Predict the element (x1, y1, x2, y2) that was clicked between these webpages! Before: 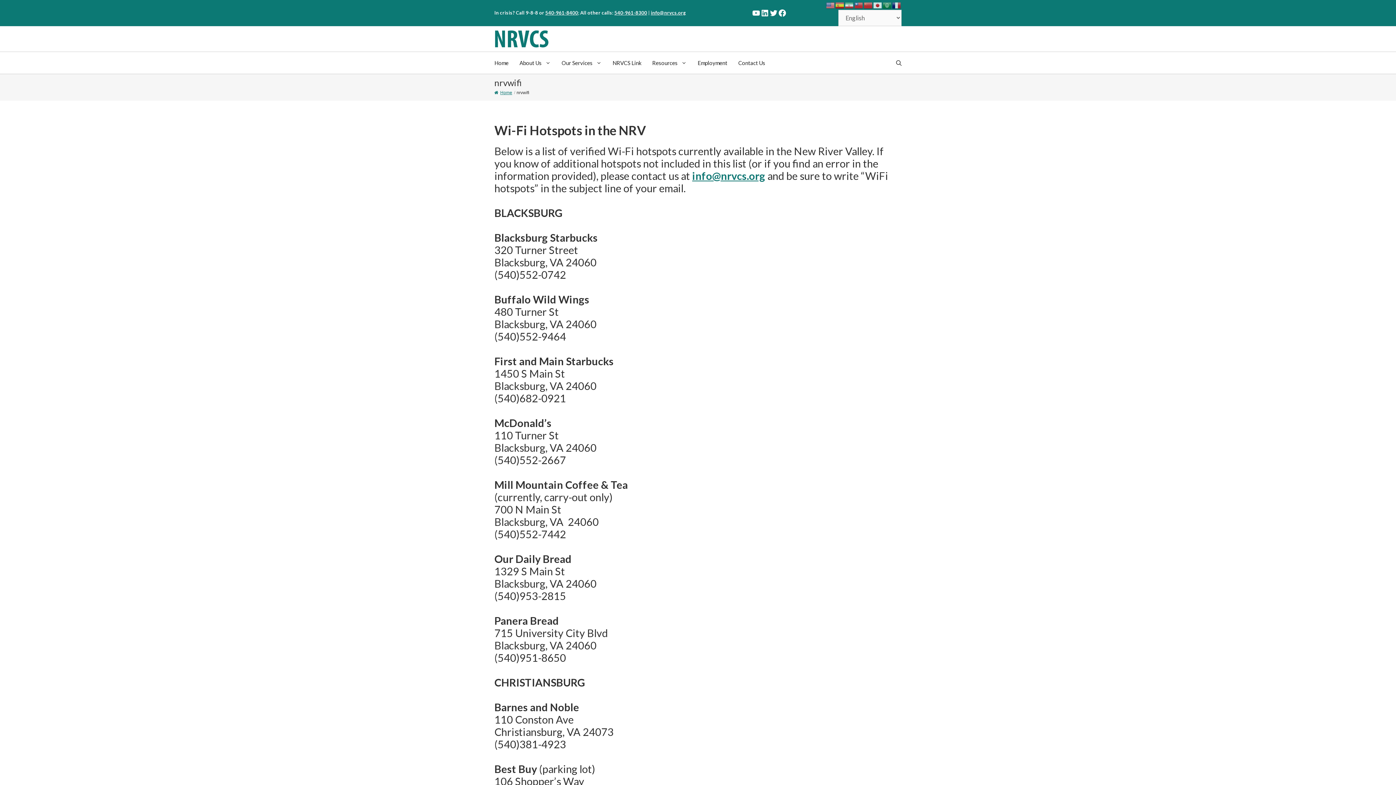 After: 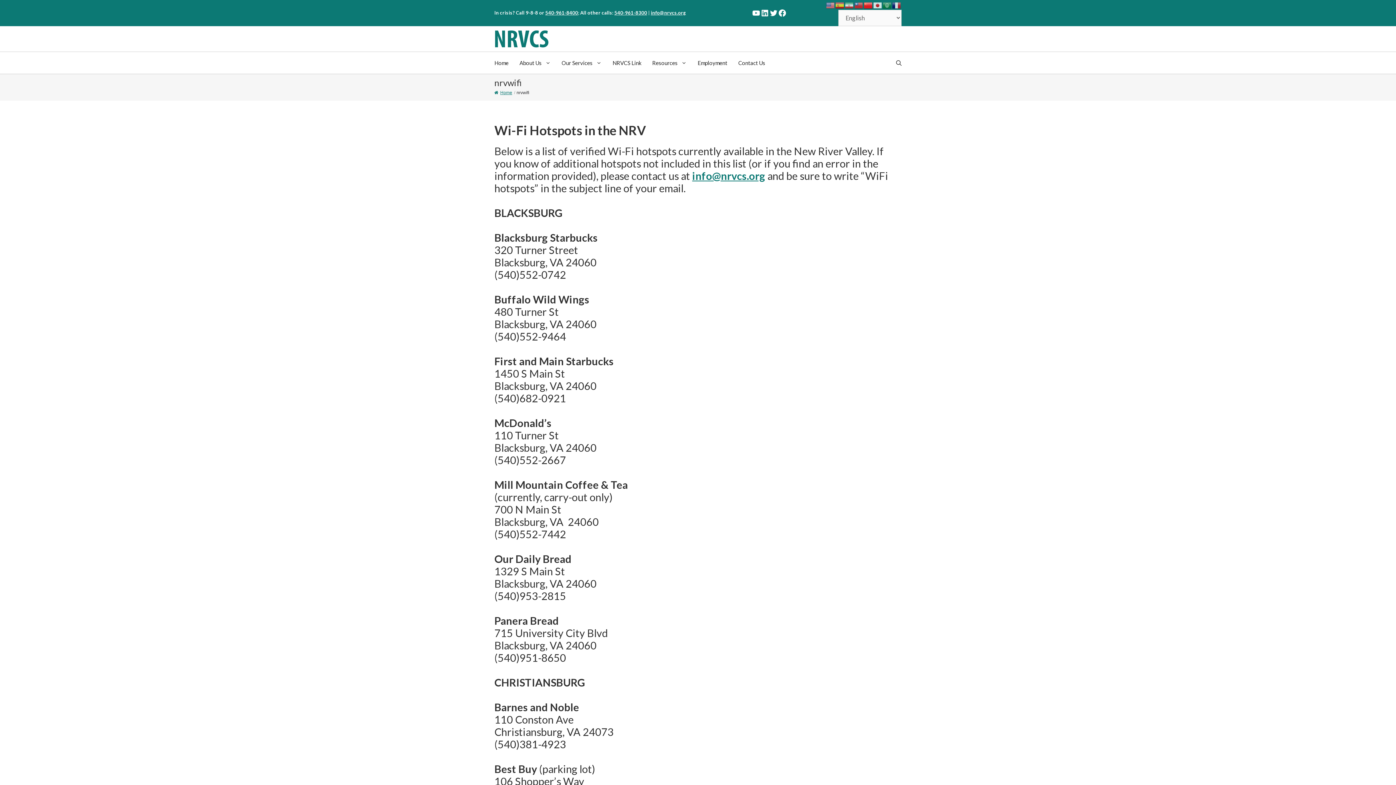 Action: bbox: (864, 0, 873, 8)